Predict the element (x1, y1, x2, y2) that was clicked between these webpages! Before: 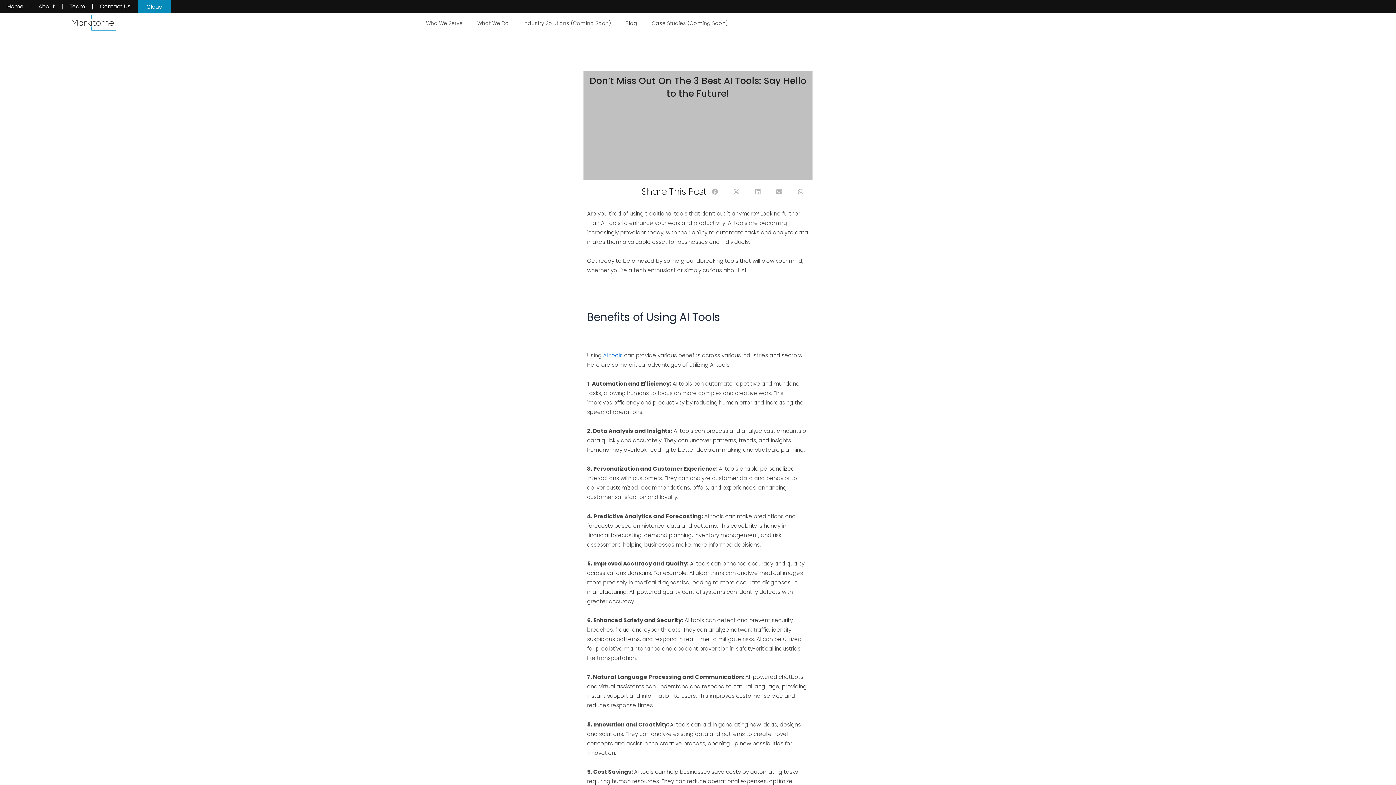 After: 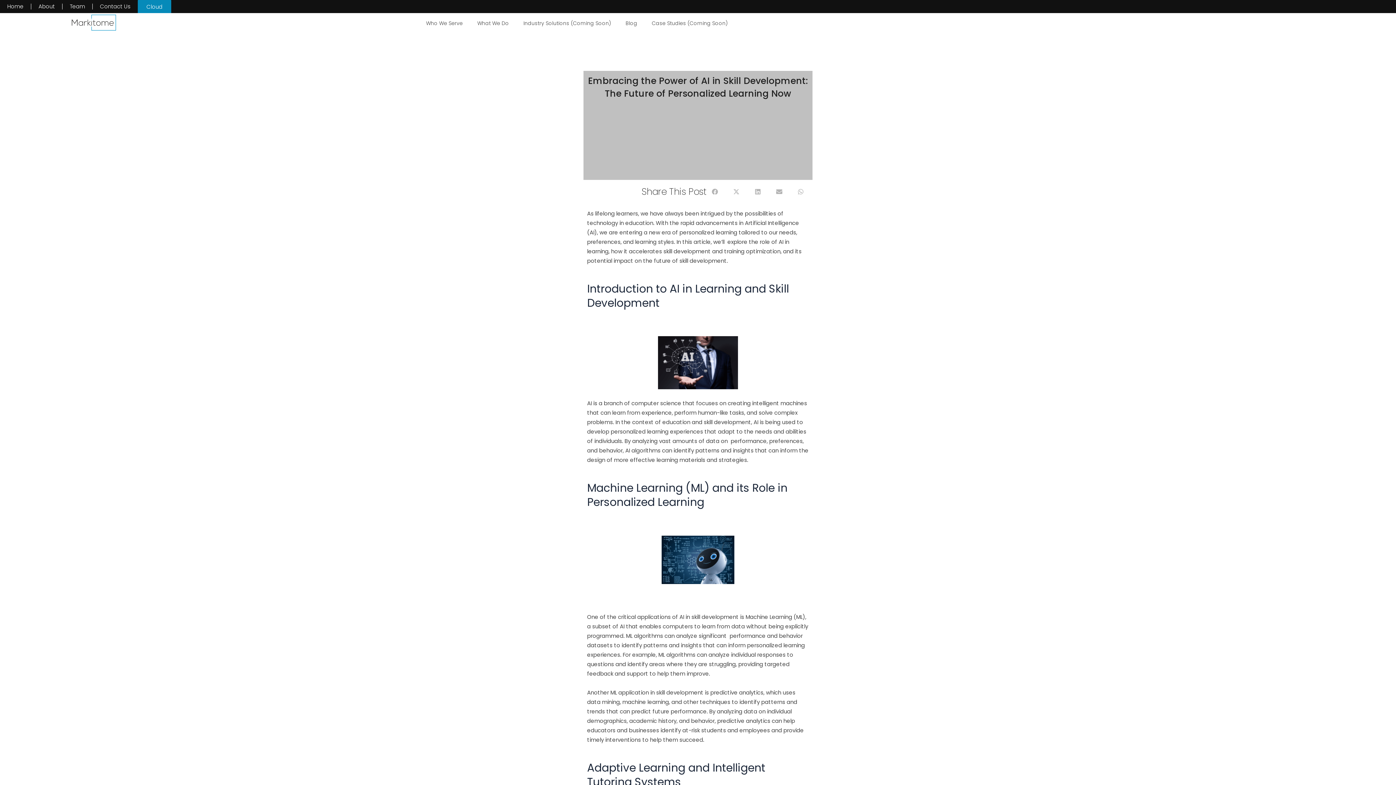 Action: label: AI tools bbox: (603, 351, 622, 359)